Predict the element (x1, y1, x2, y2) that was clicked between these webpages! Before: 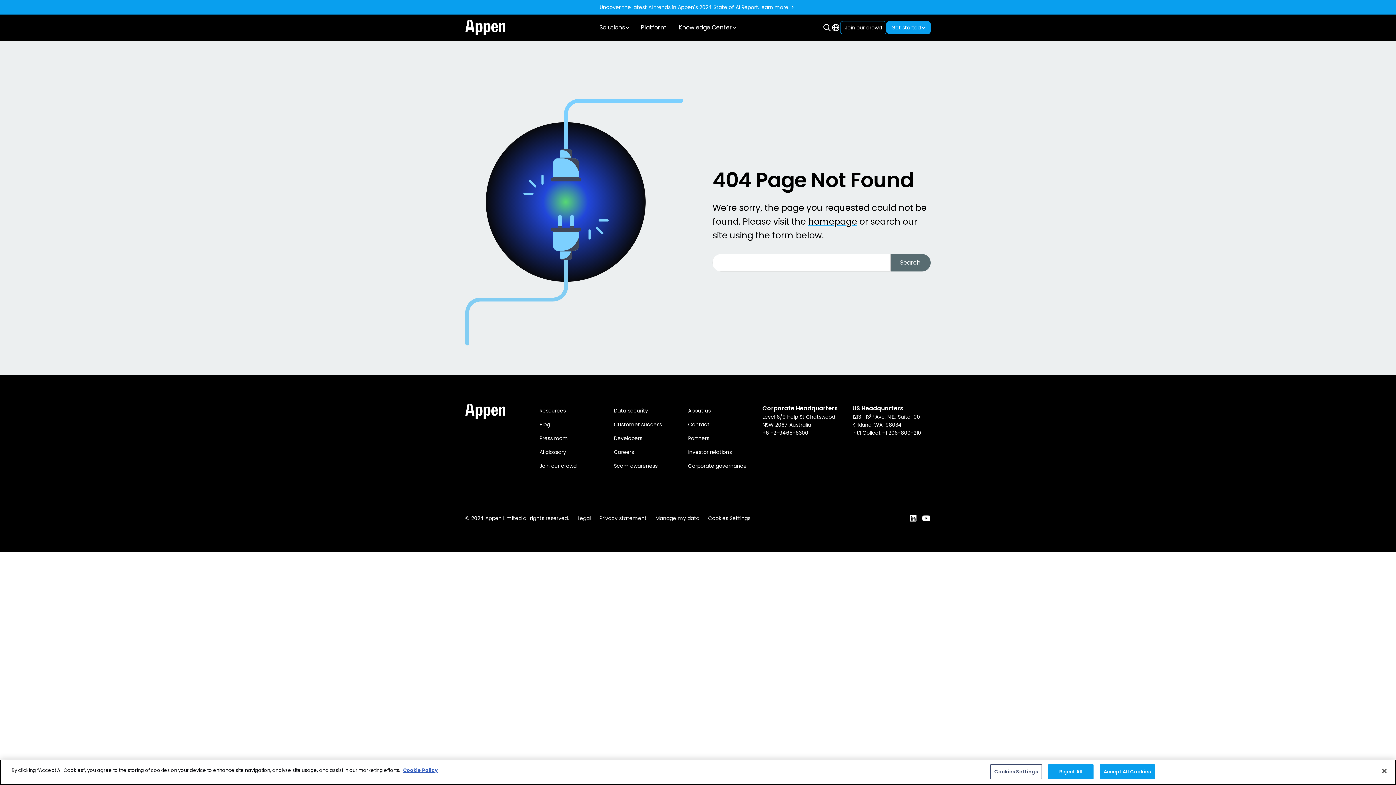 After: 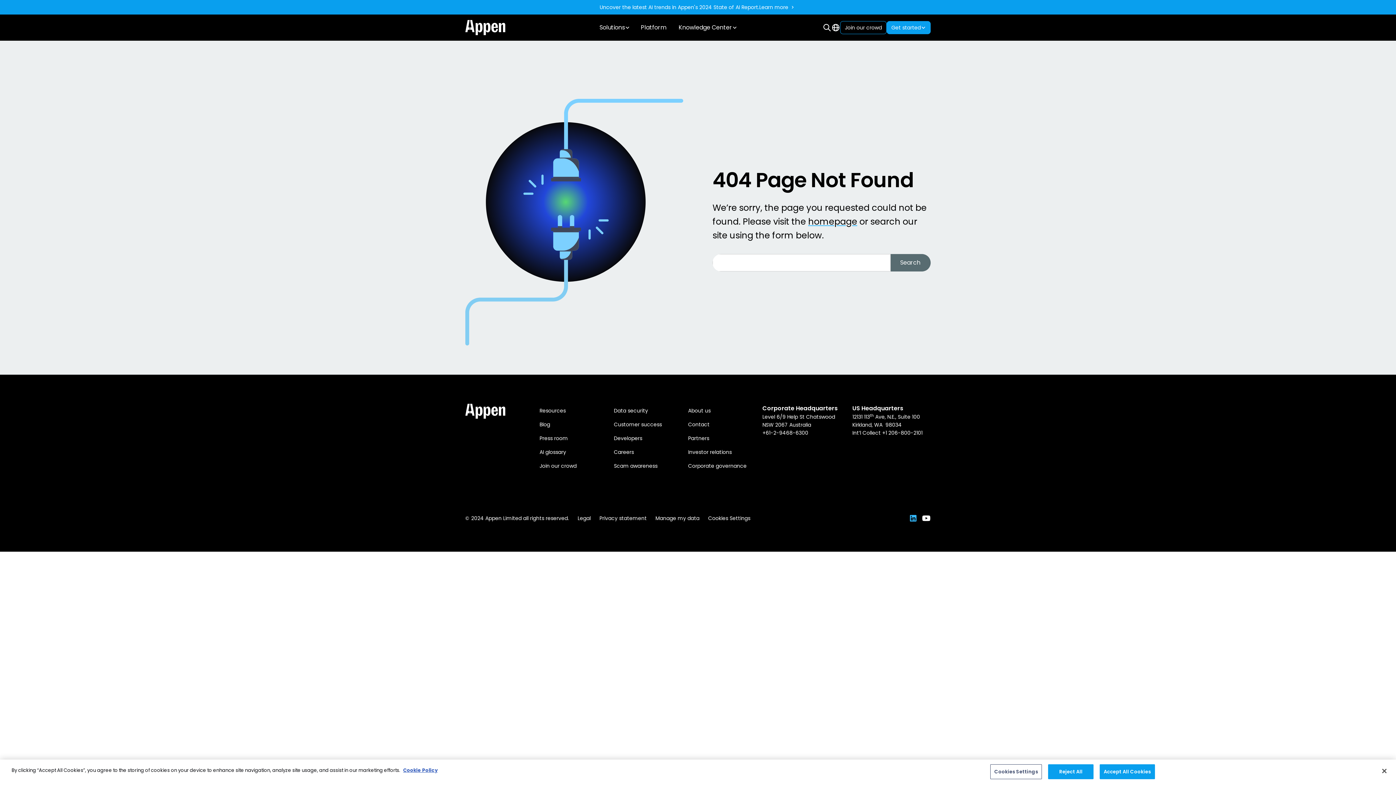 Action: bbox: (909, 514, 917, 523)